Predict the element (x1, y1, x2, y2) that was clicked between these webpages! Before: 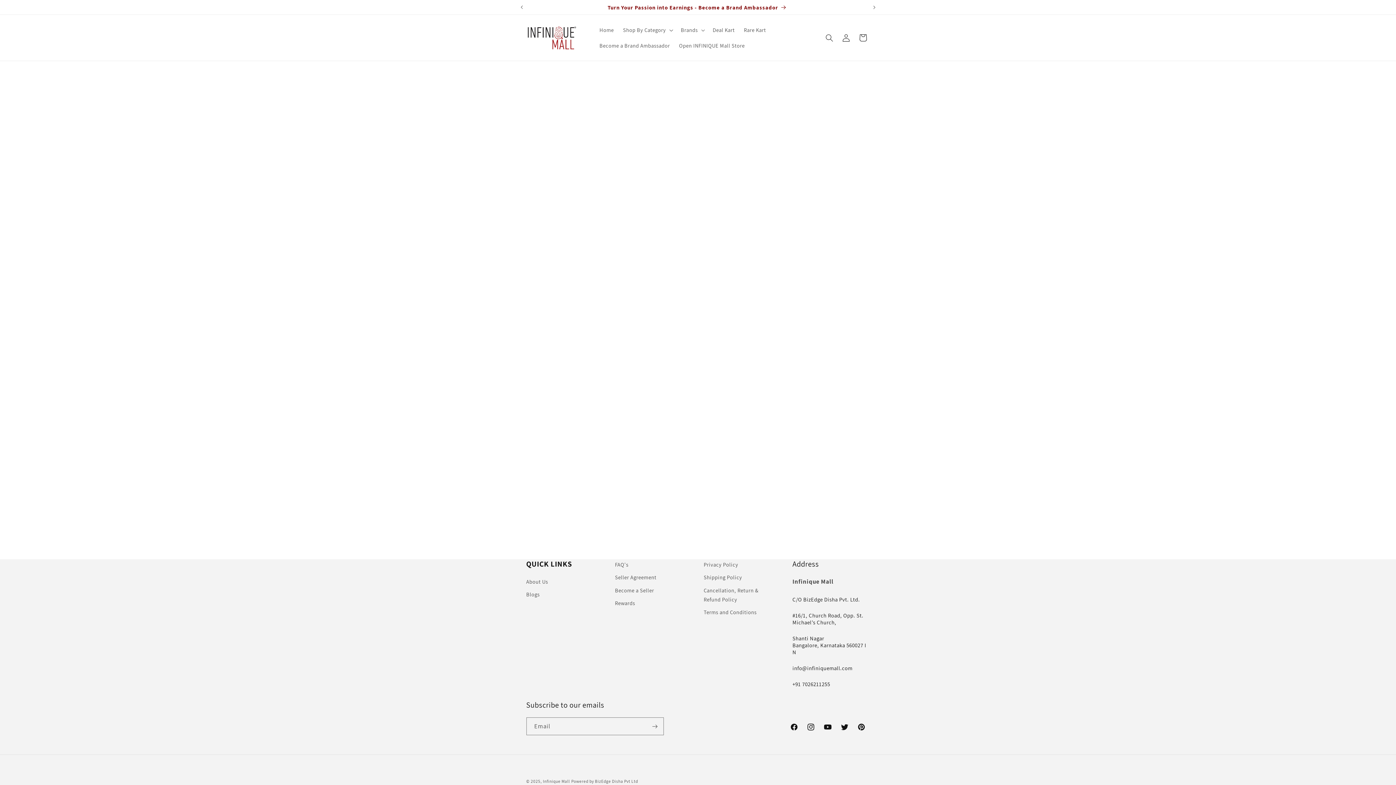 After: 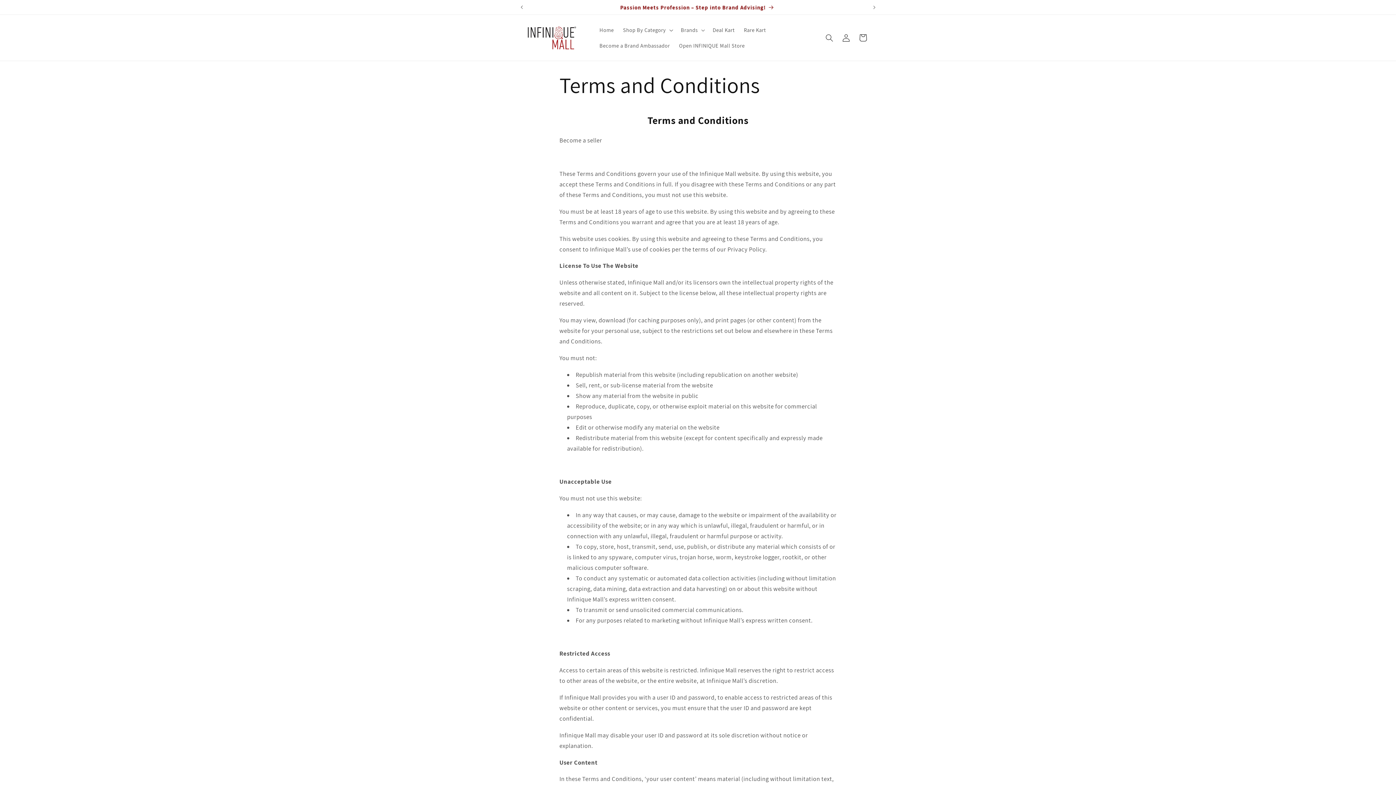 Action: label: Terms and Conditions bbox: (703, 606, 756, 619)